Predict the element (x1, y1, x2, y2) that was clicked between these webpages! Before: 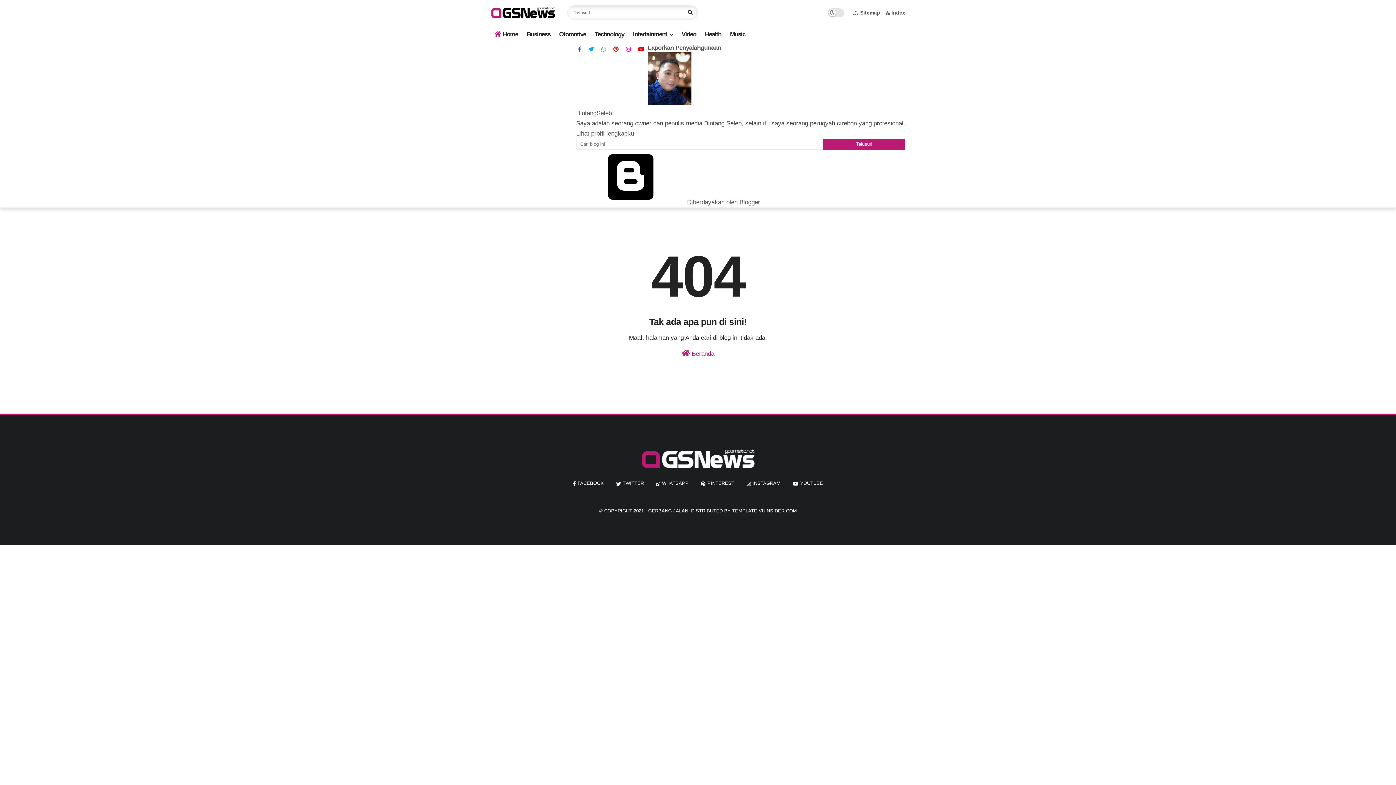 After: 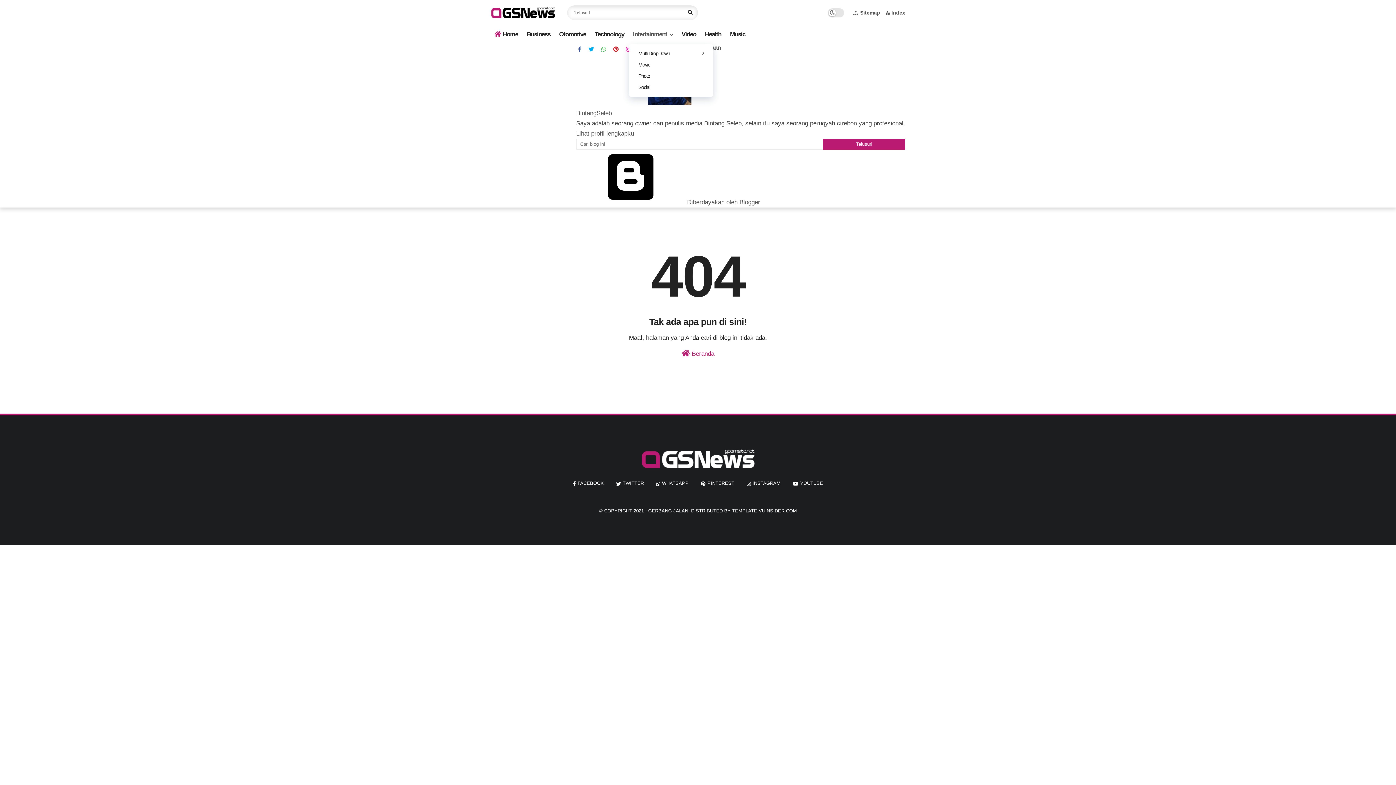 Action: bbox: (629, 25, 676, 43) label: Intertainment